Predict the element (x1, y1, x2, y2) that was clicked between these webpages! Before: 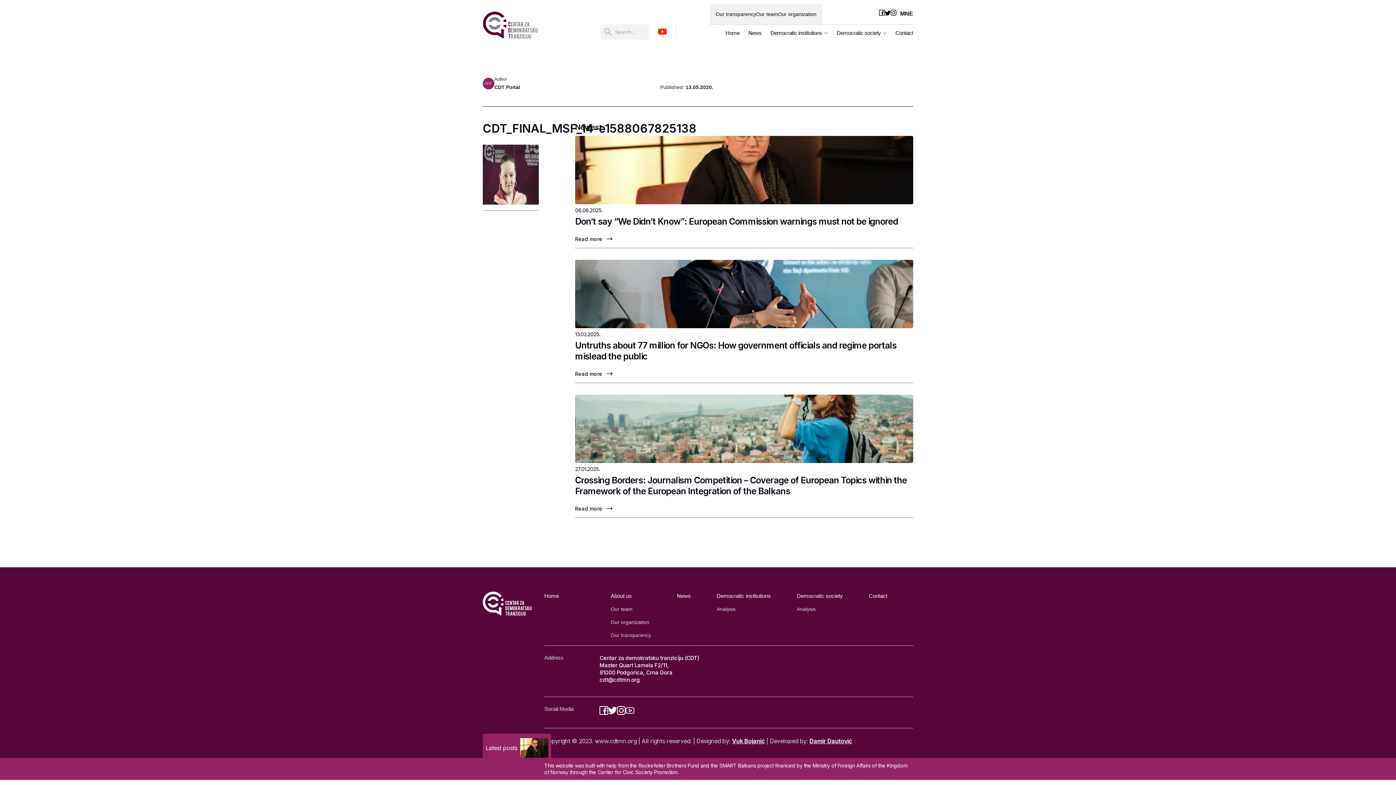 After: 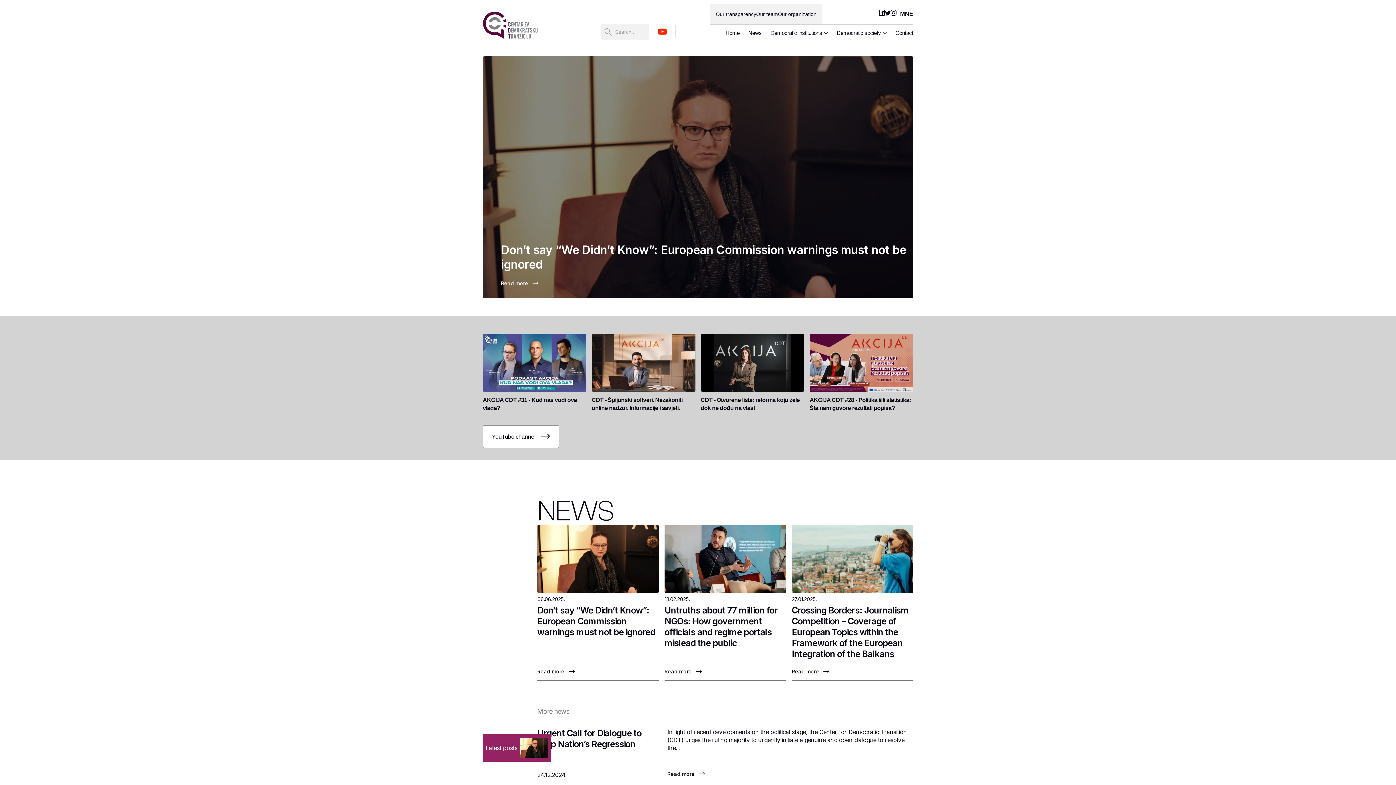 Action: label: Home bbox: (725, 29, 739, 36)